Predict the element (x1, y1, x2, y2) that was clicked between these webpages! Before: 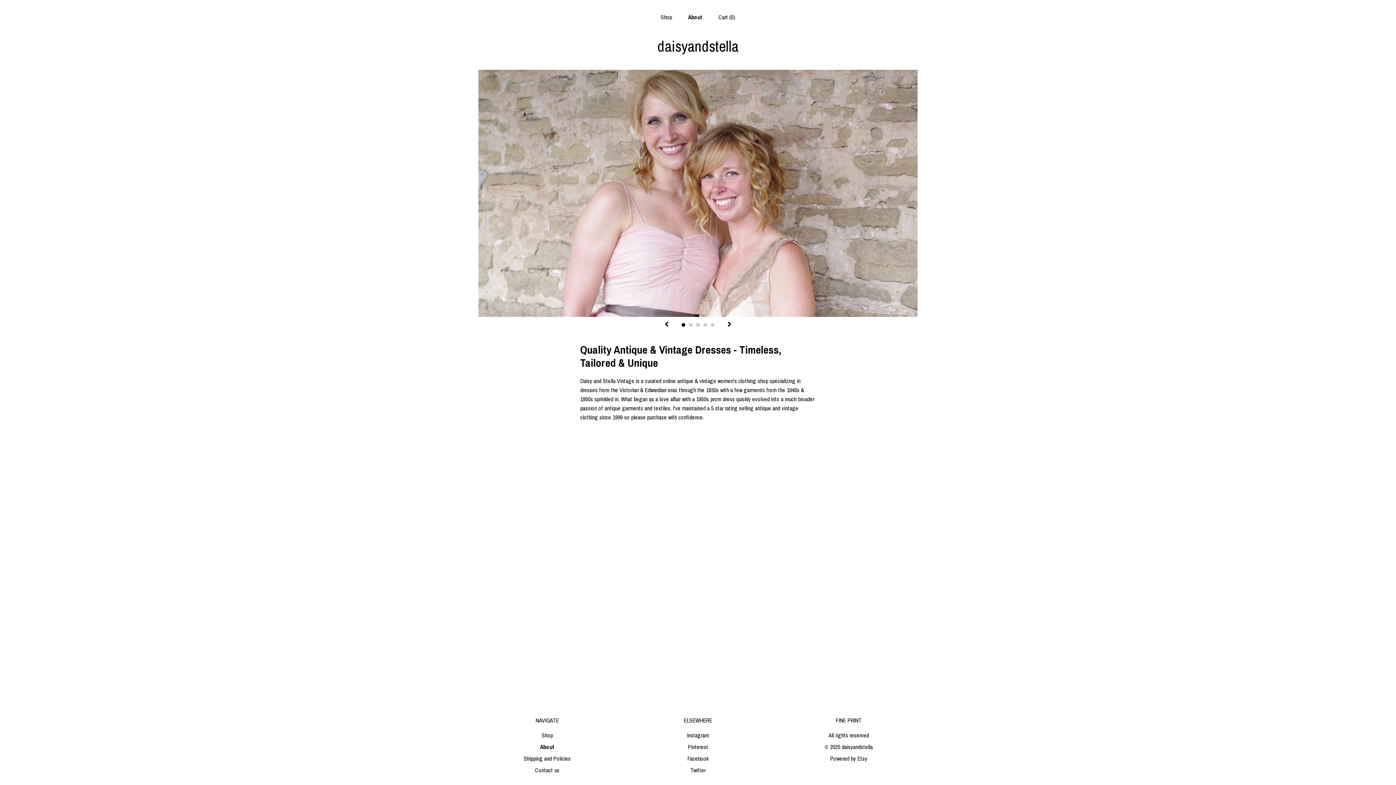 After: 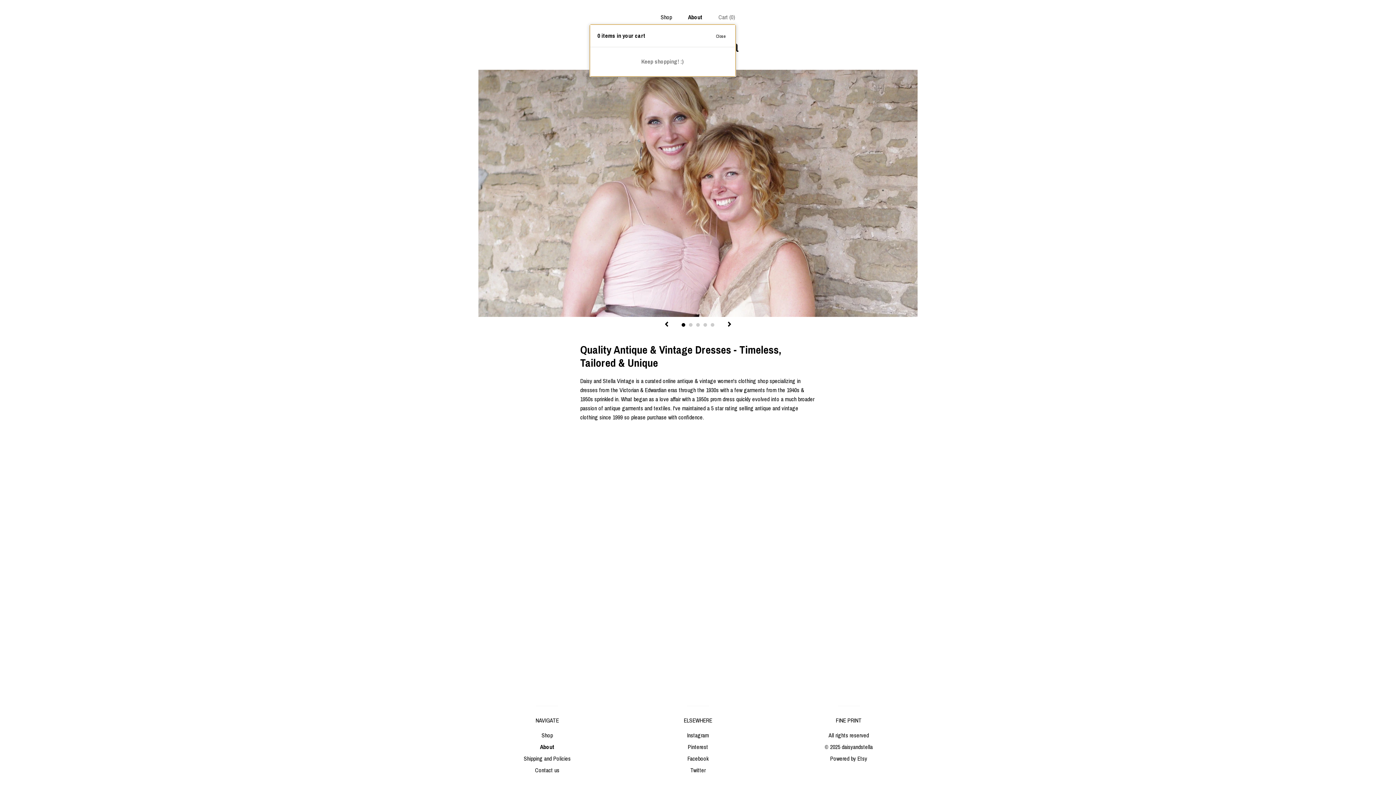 Action: label: Cart (0) bbox: (718, 13, 735, 21)